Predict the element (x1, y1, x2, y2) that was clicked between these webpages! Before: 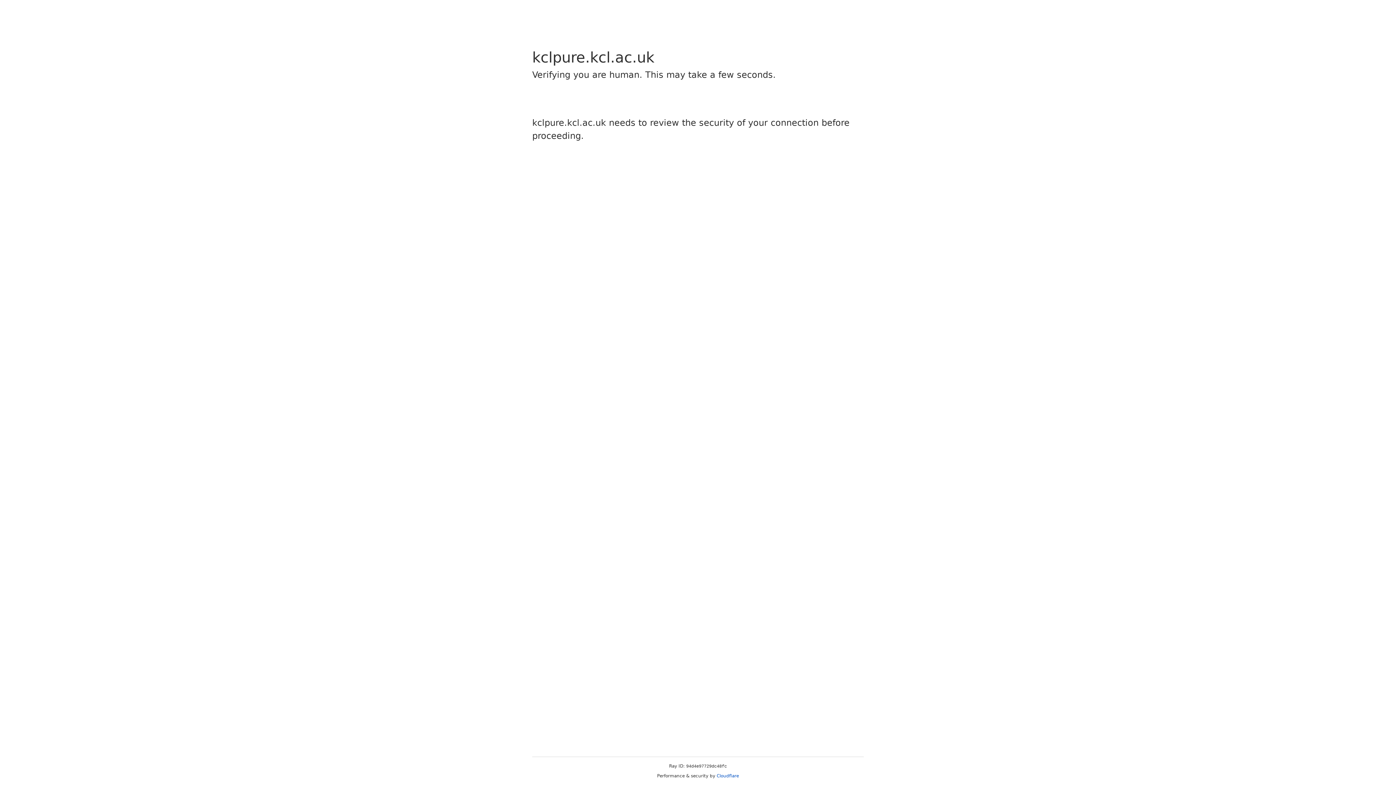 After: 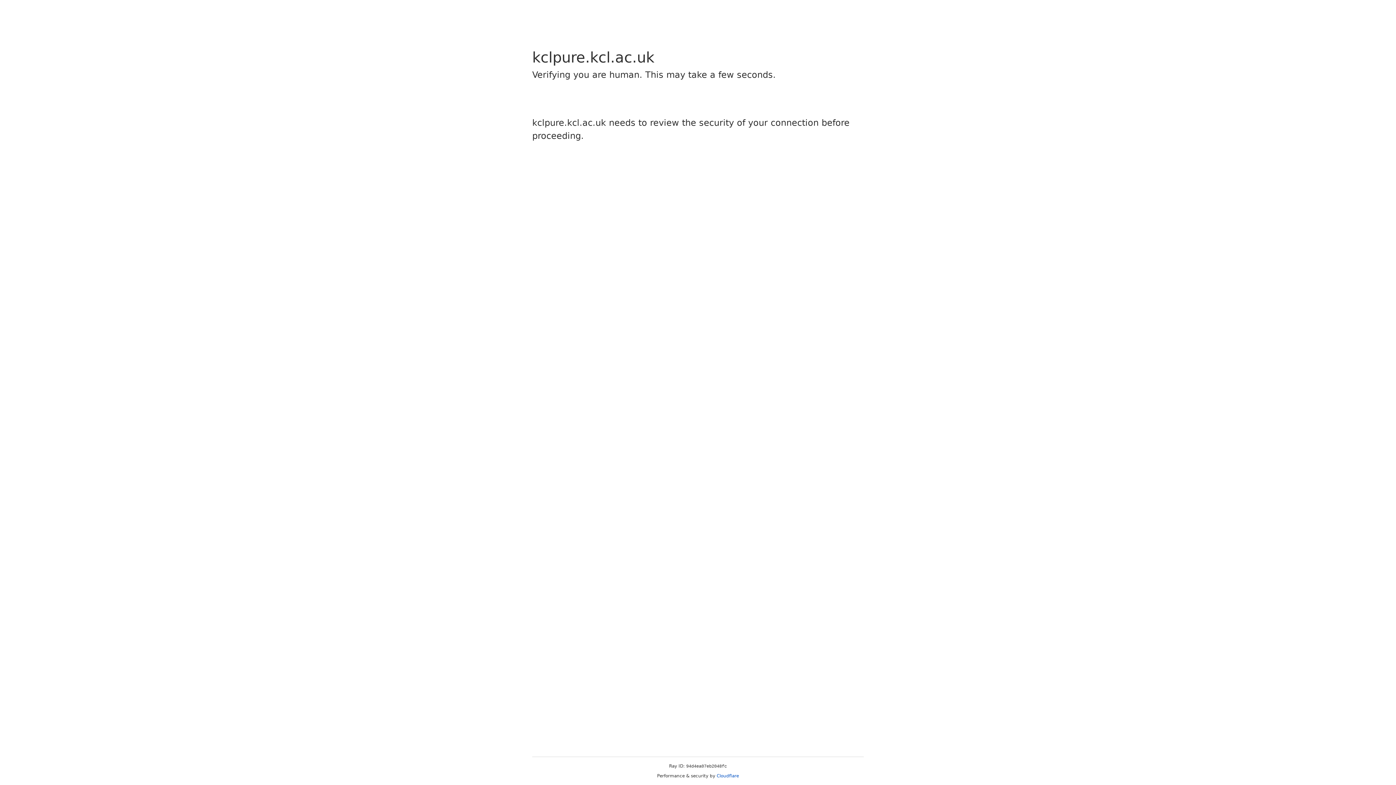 Action: bbox: (716, 773, 739, 778) label: Cloudflare